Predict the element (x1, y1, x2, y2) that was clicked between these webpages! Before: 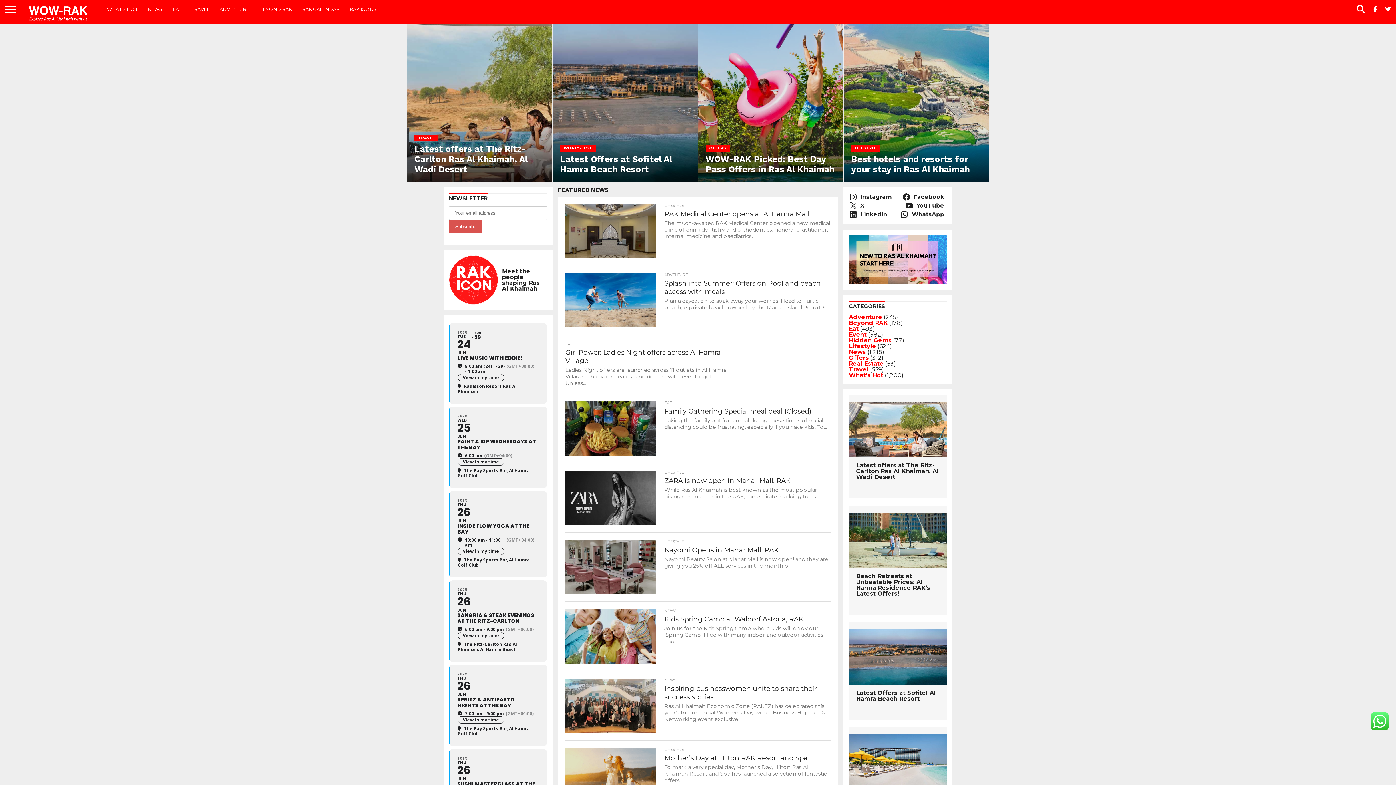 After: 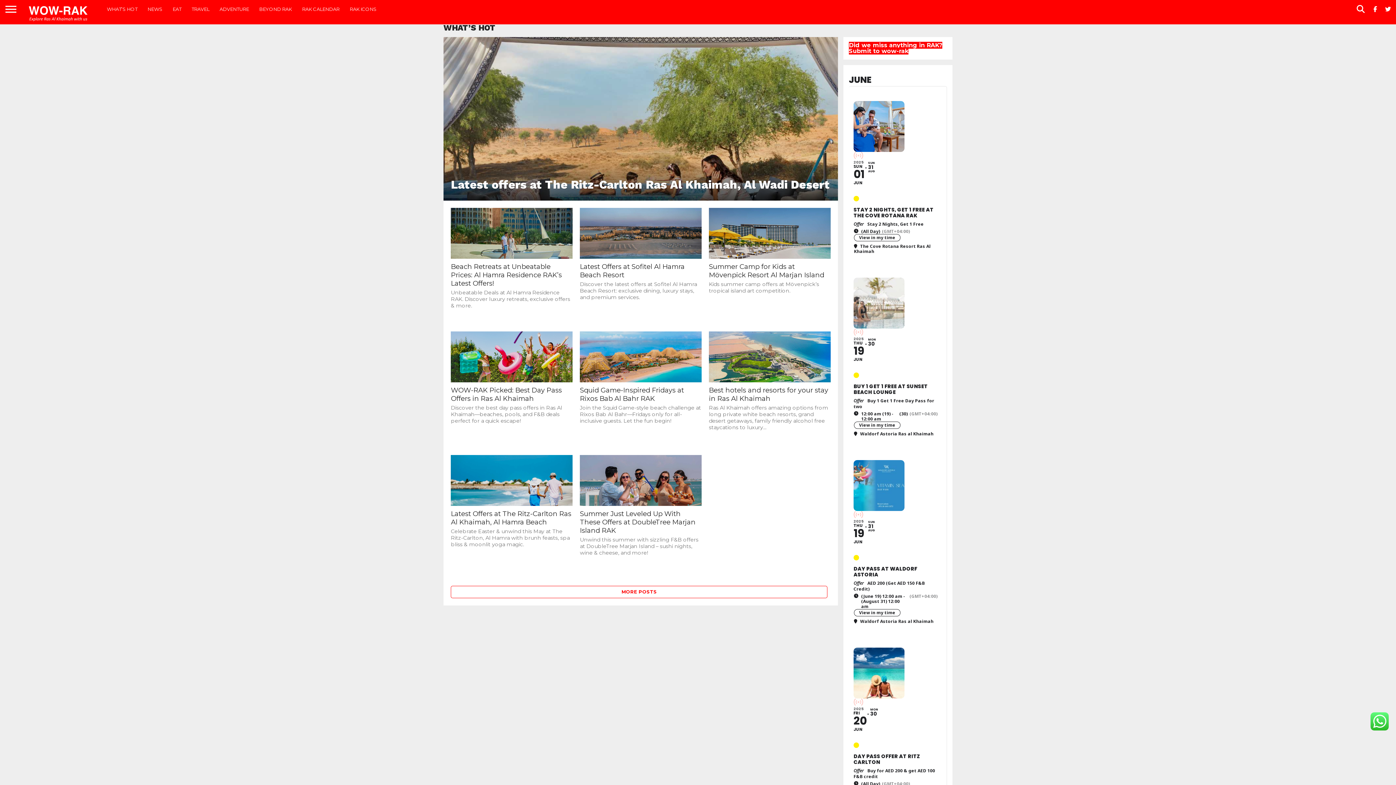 Action: label: WHAT’S HOT bbox: (101, 0, 142, 18)